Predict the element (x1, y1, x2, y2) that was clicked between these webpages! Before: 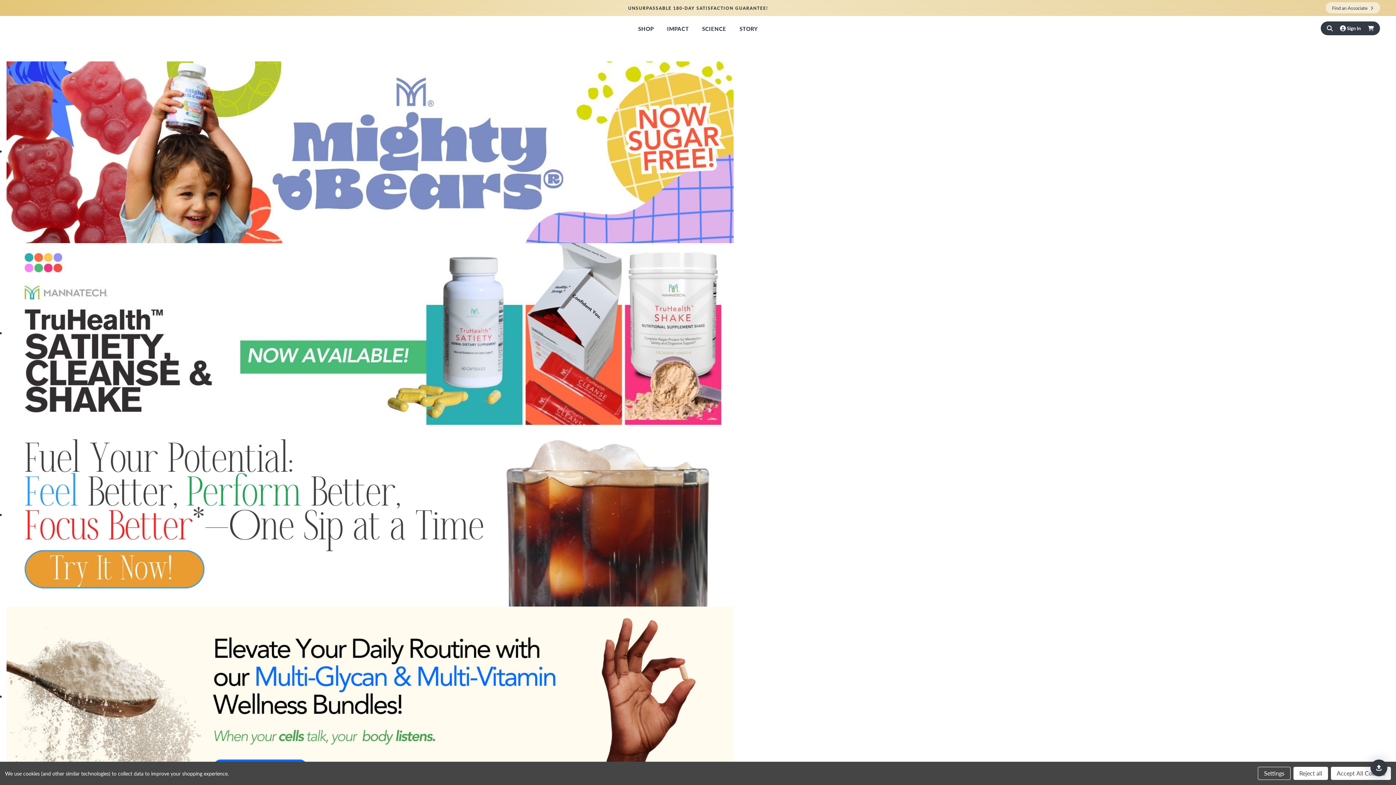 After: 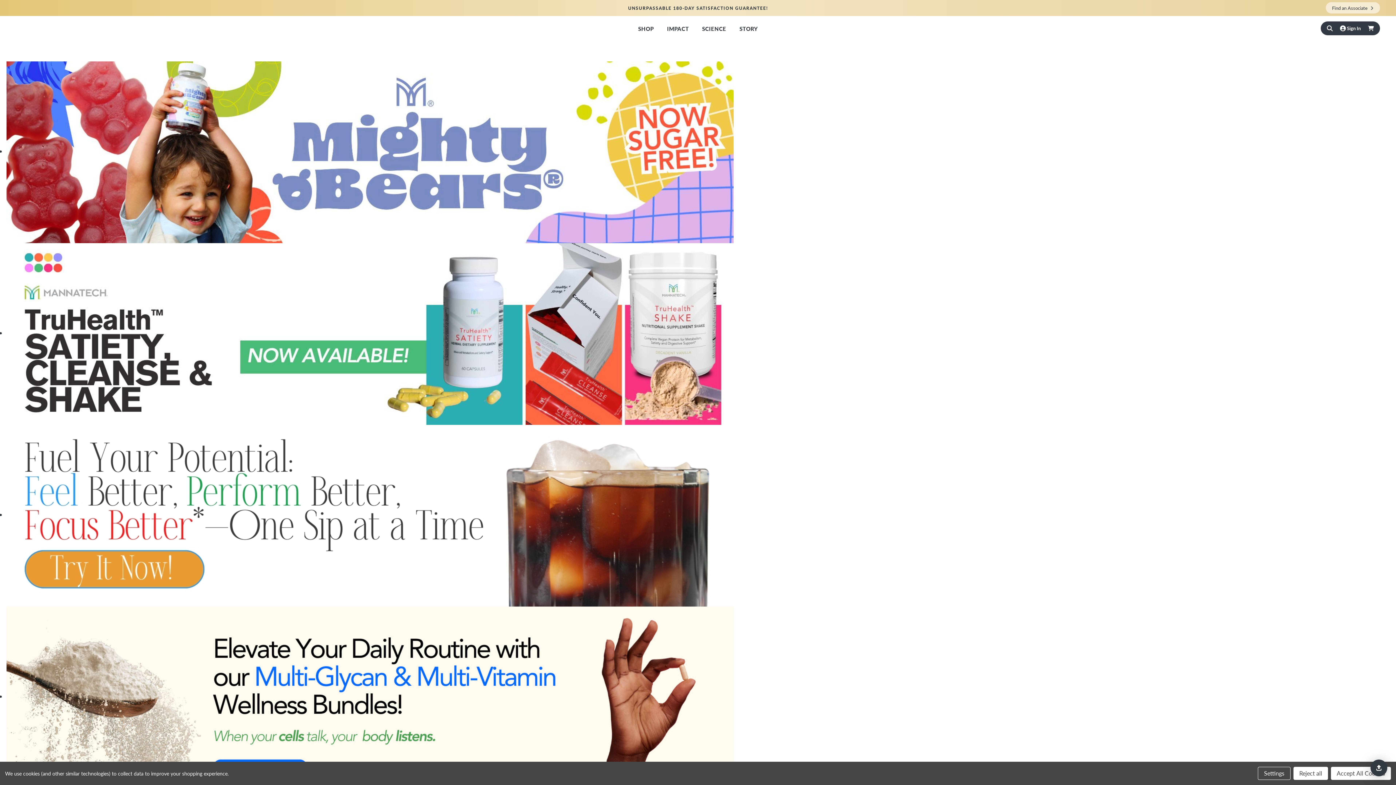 Action: bbox: (7, 25, 24, 30)